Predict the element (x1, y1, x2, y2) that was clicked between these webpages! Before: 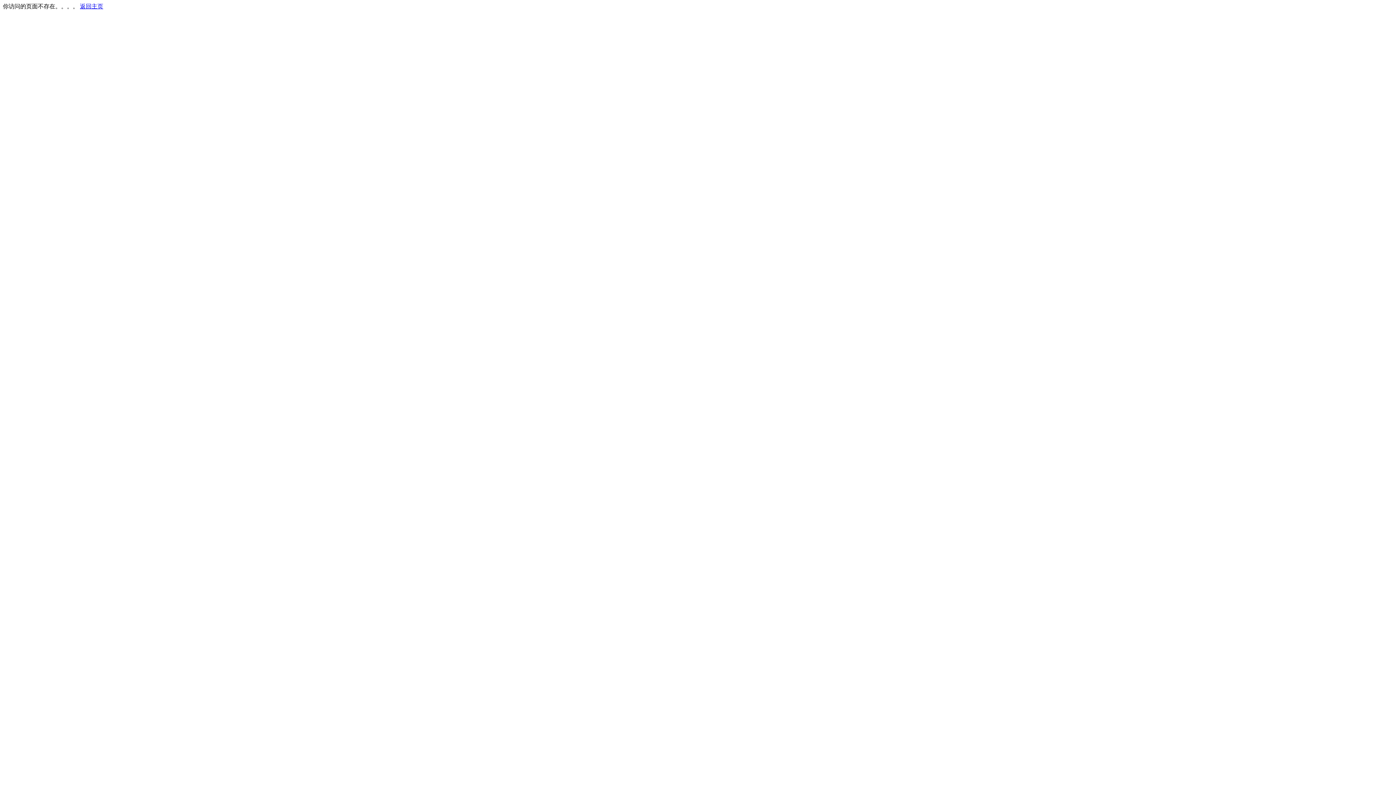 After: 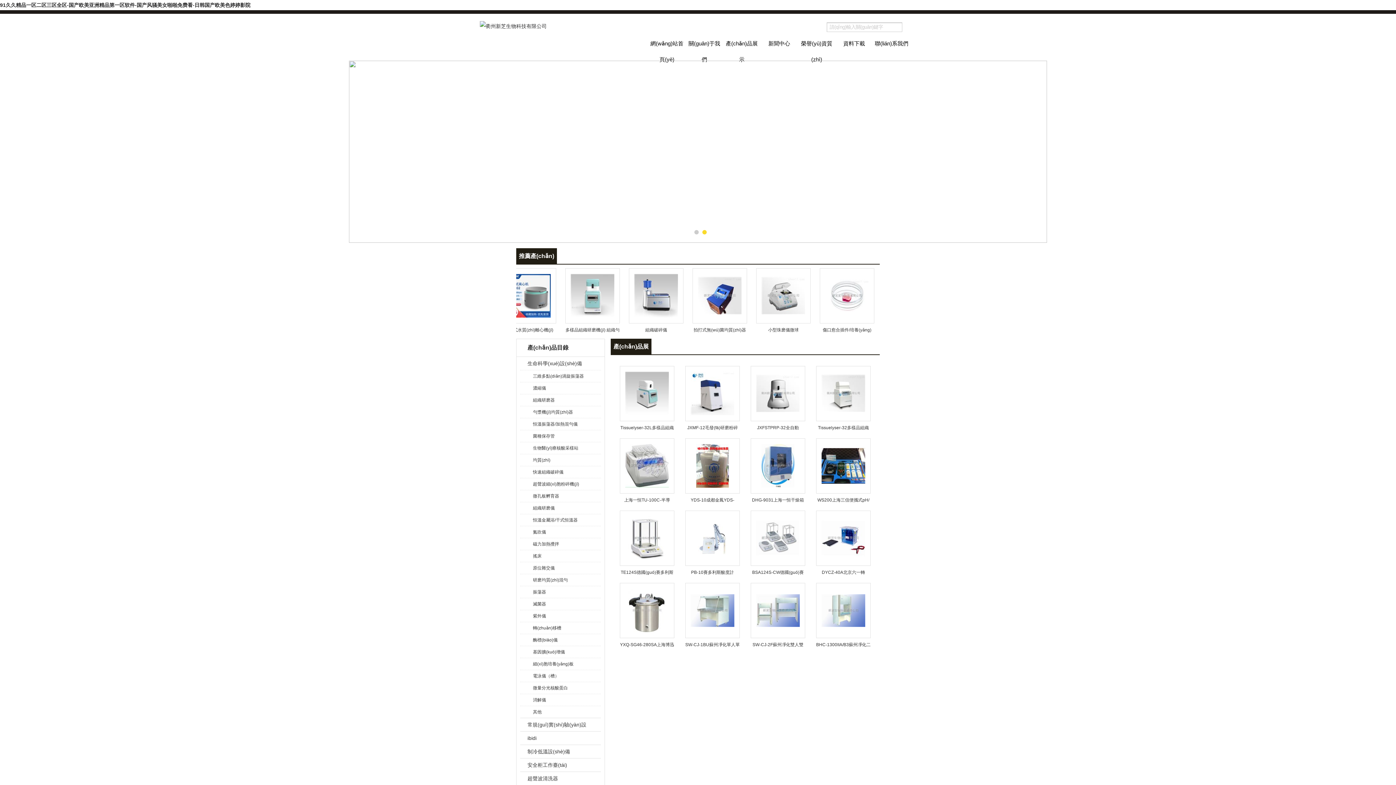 Action: label: 返回主页 bbox: (80, 3, 103, 9)